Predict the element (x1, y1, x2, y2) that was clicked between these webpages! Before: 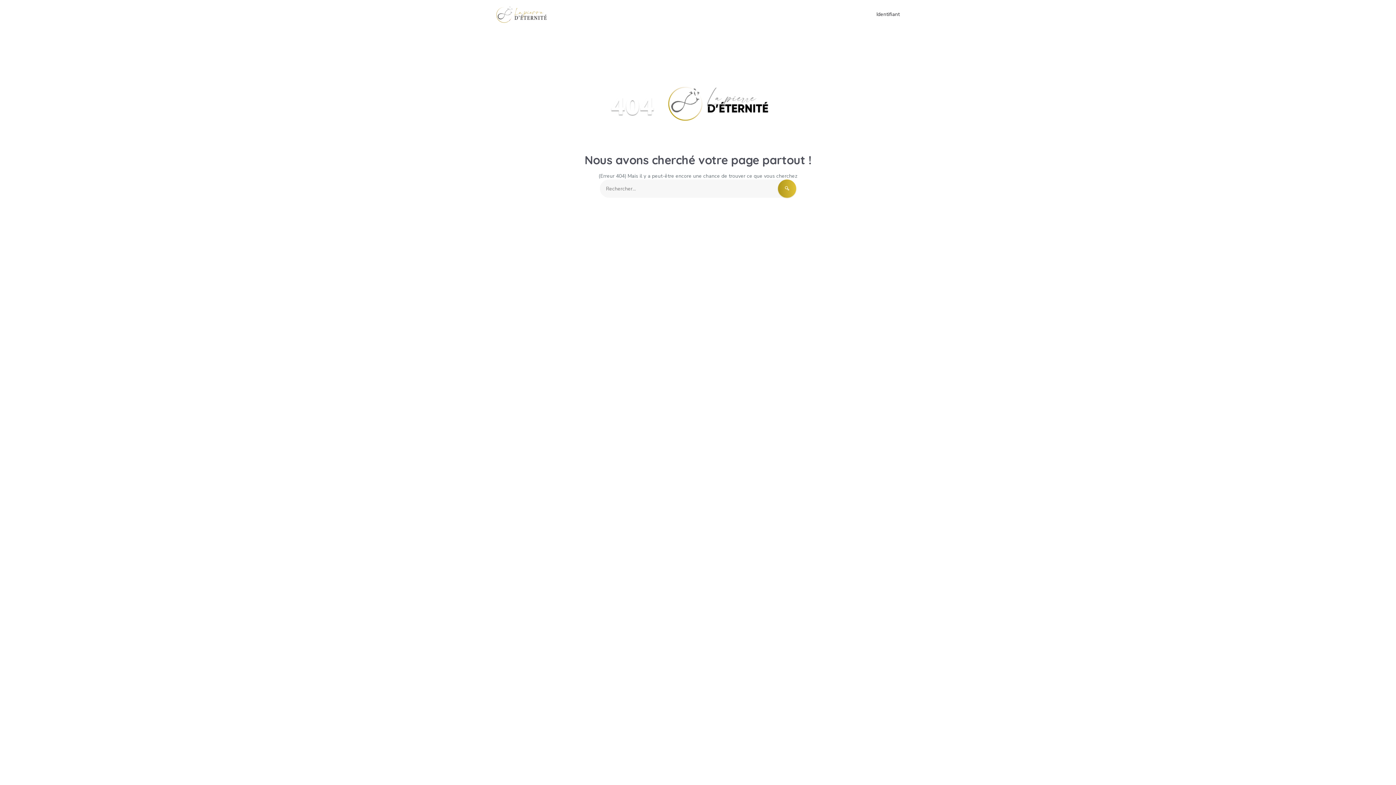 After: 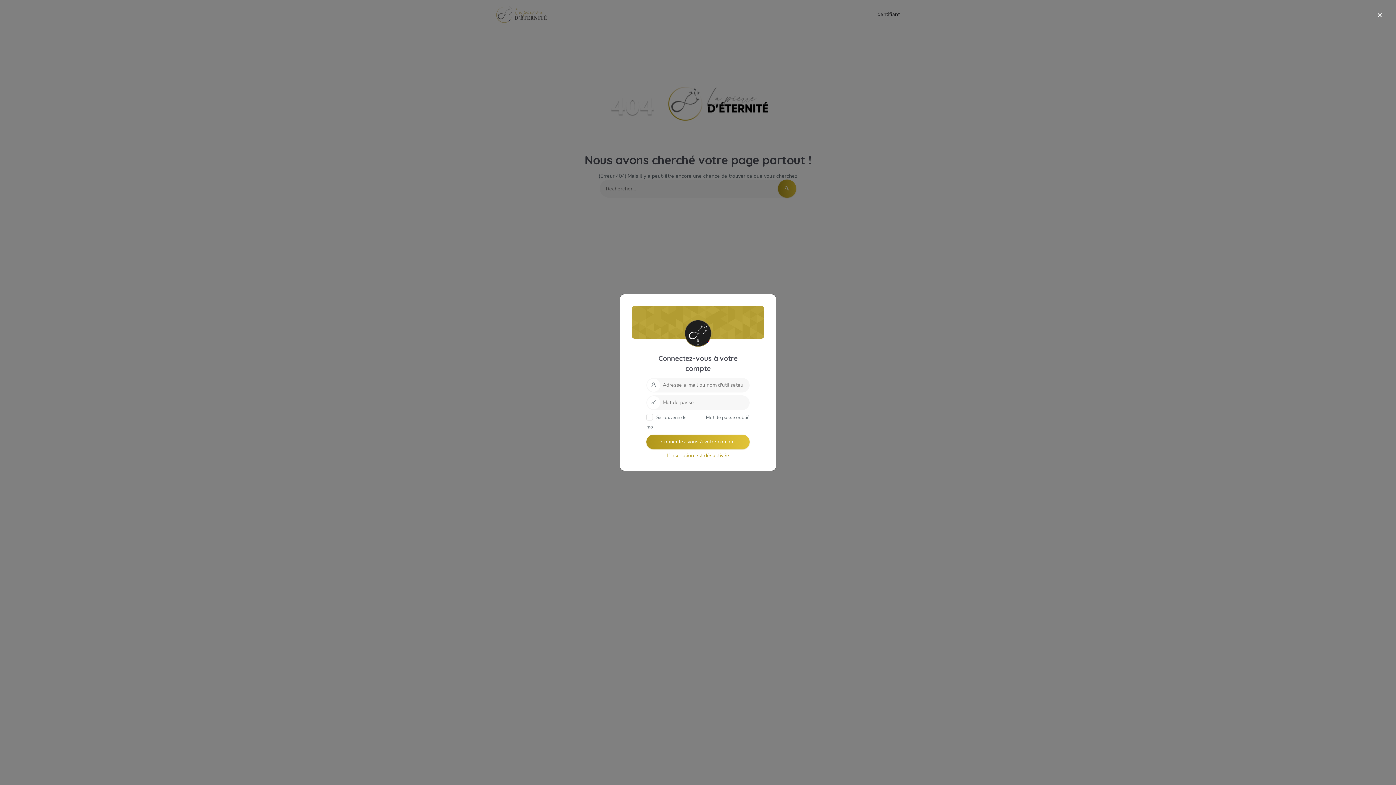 Action: bbox: (873, 9, 900, 20) label: Identifiant